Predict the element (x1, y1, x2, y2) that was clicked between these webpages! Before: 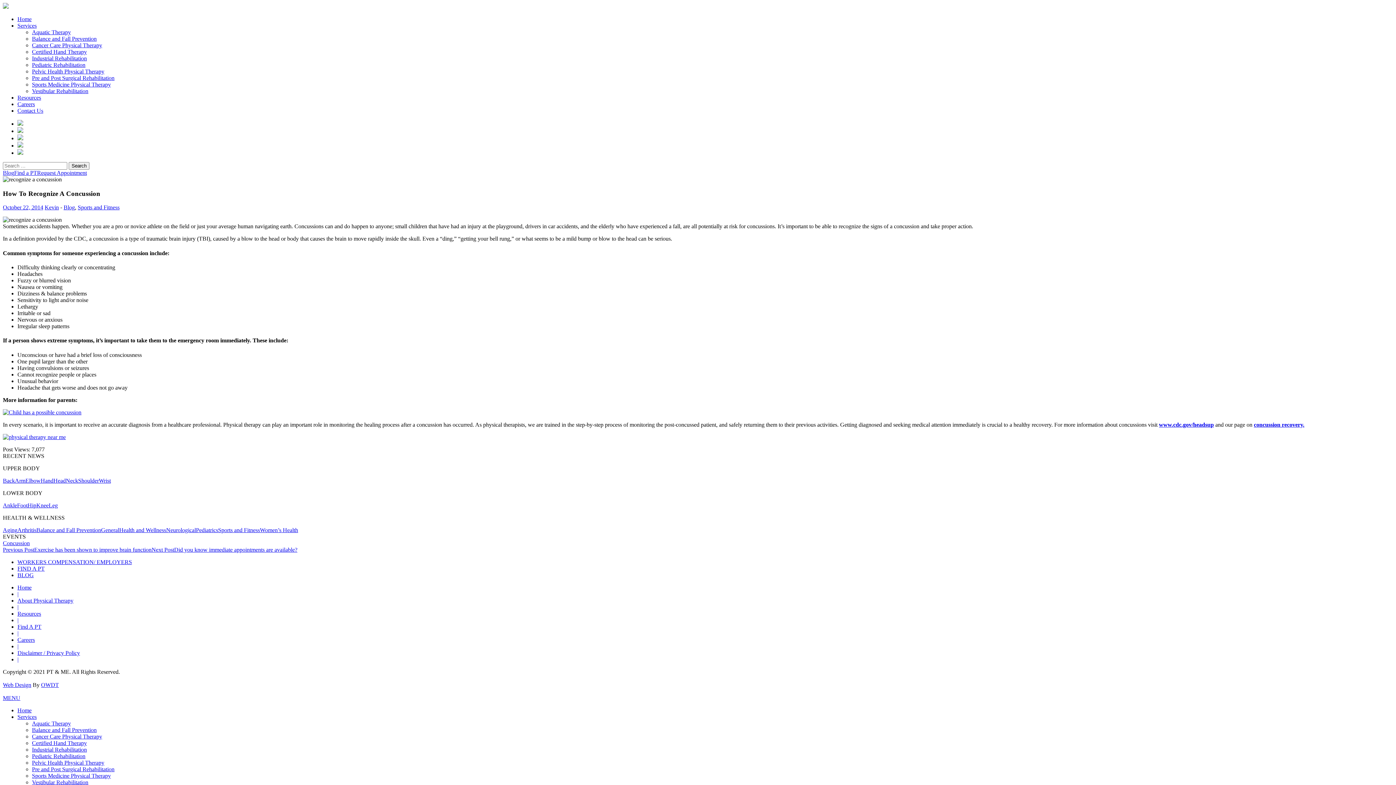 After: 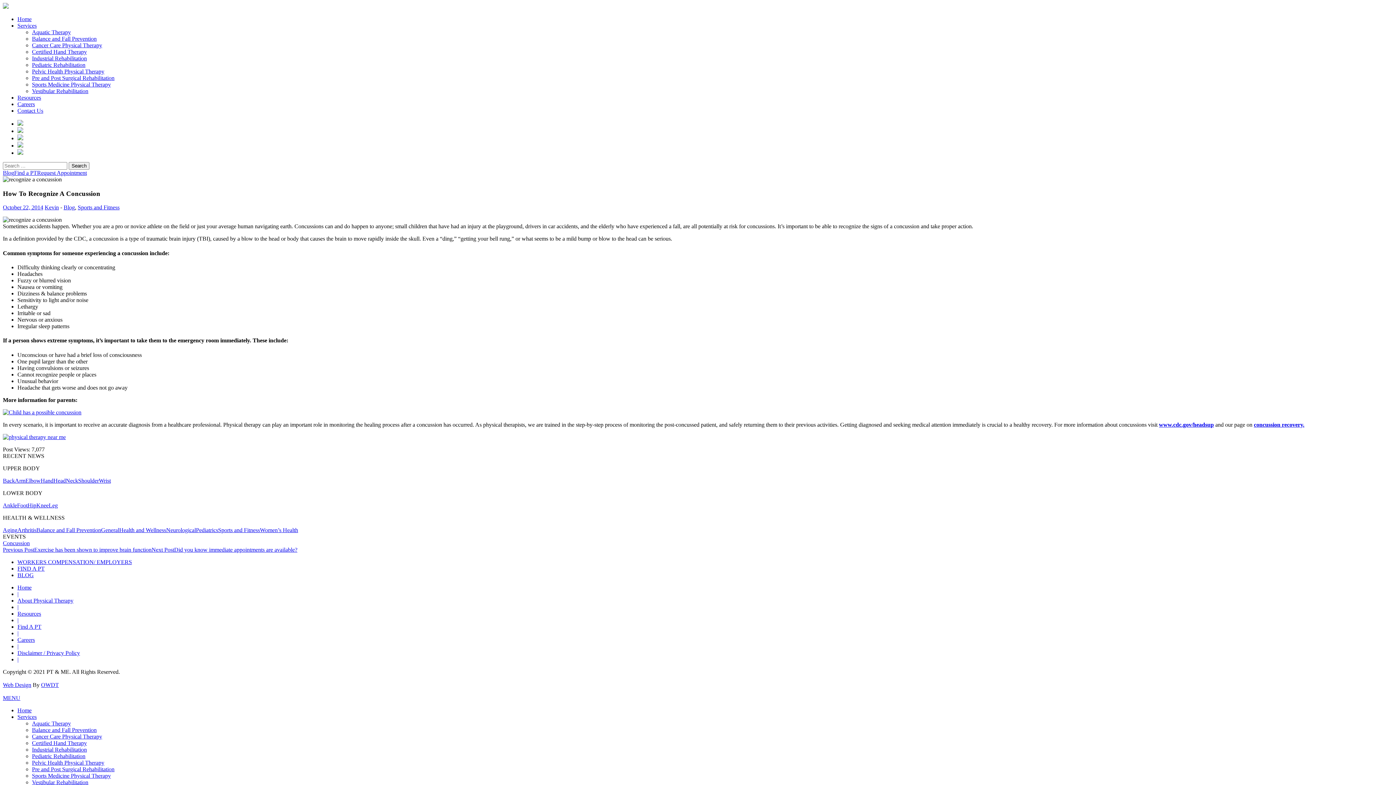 Action: bbox: (2, 434, 65, 440)